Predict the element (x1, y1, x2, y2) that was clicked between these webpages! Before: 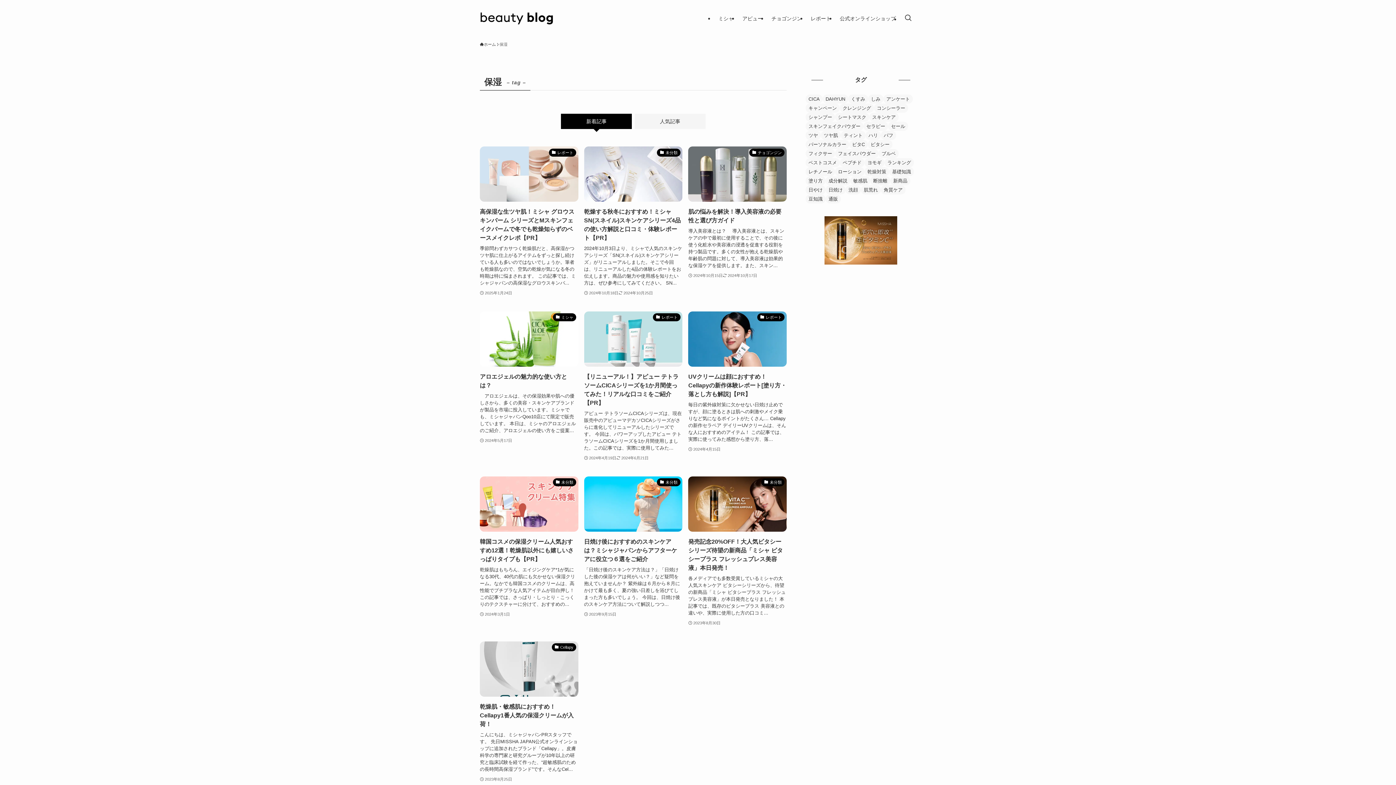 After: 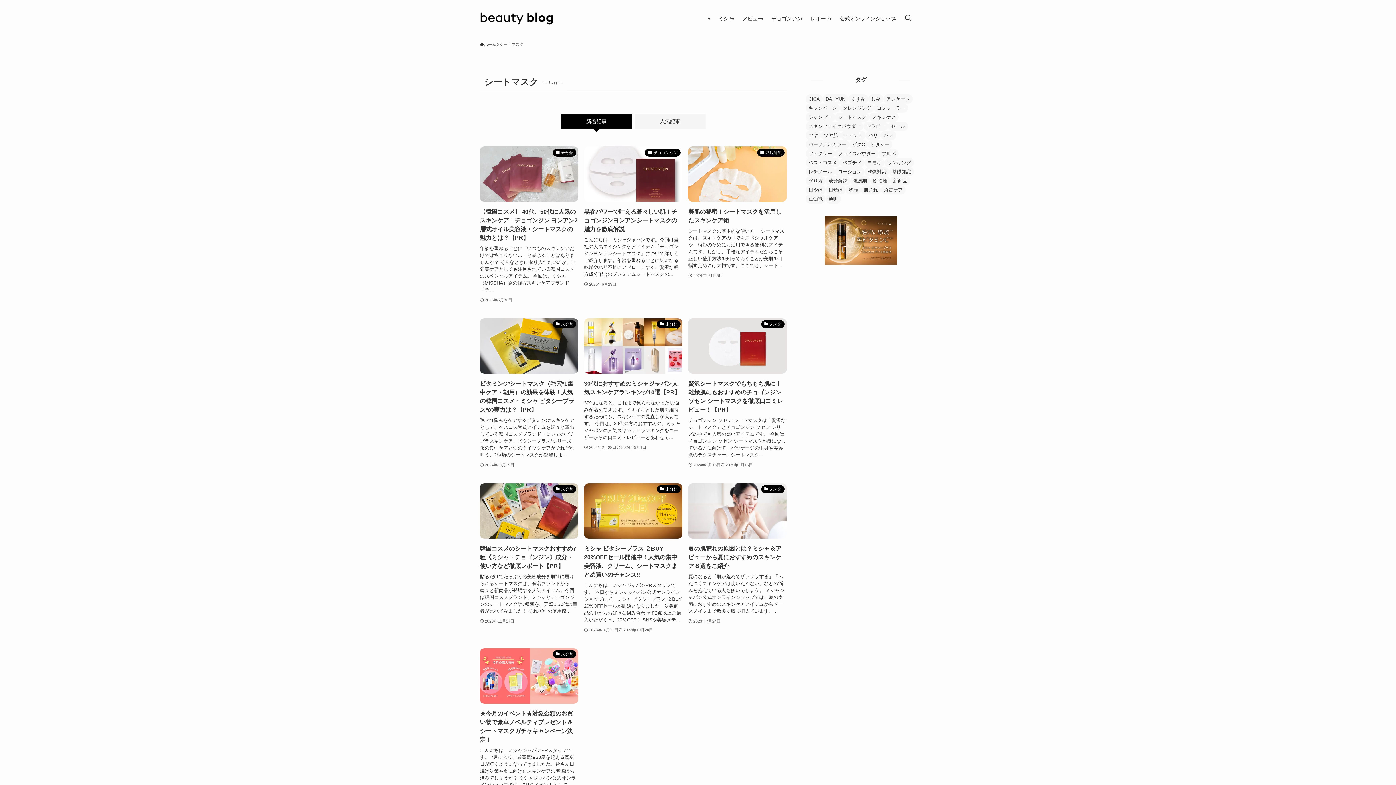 Action: bbox: (835, 112, 869, 121) label: シートマスク (17個の項目)